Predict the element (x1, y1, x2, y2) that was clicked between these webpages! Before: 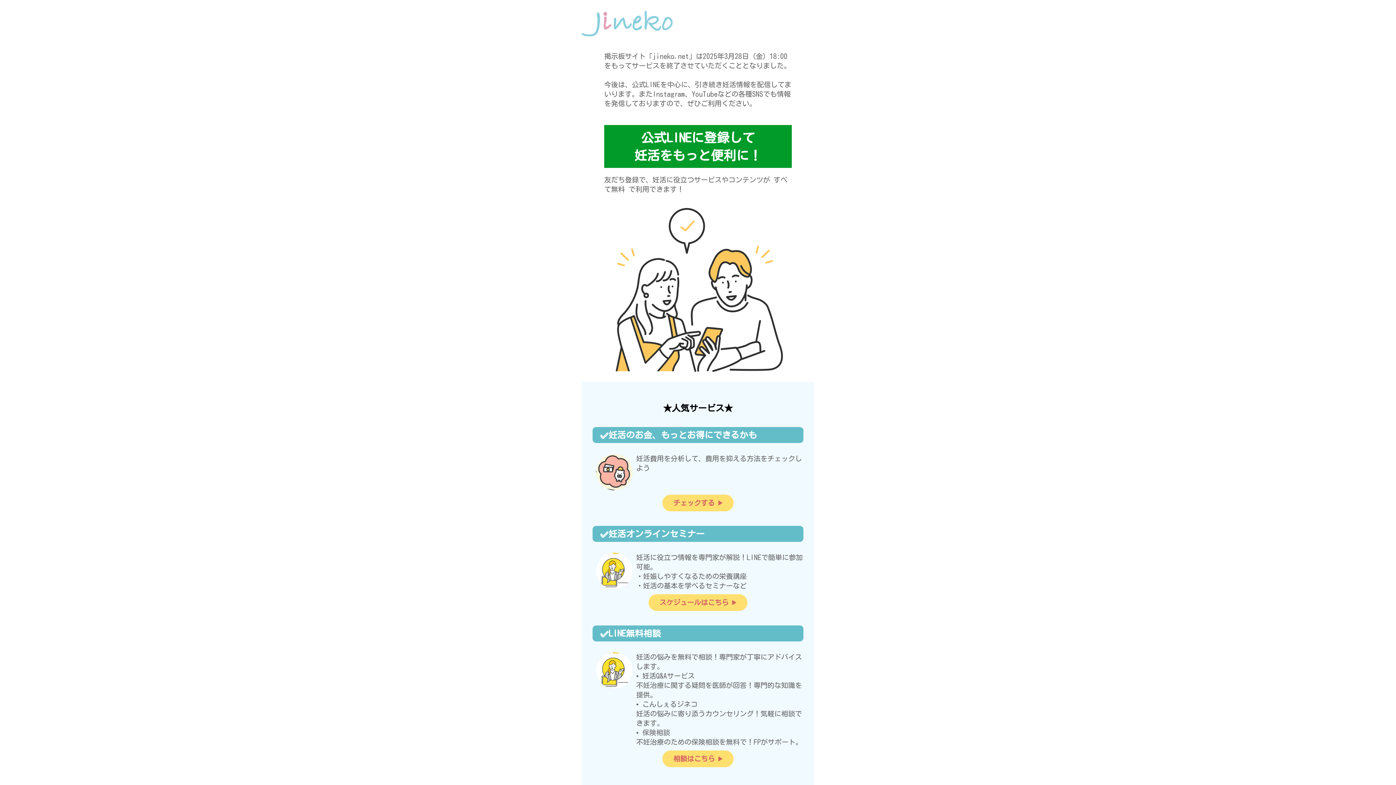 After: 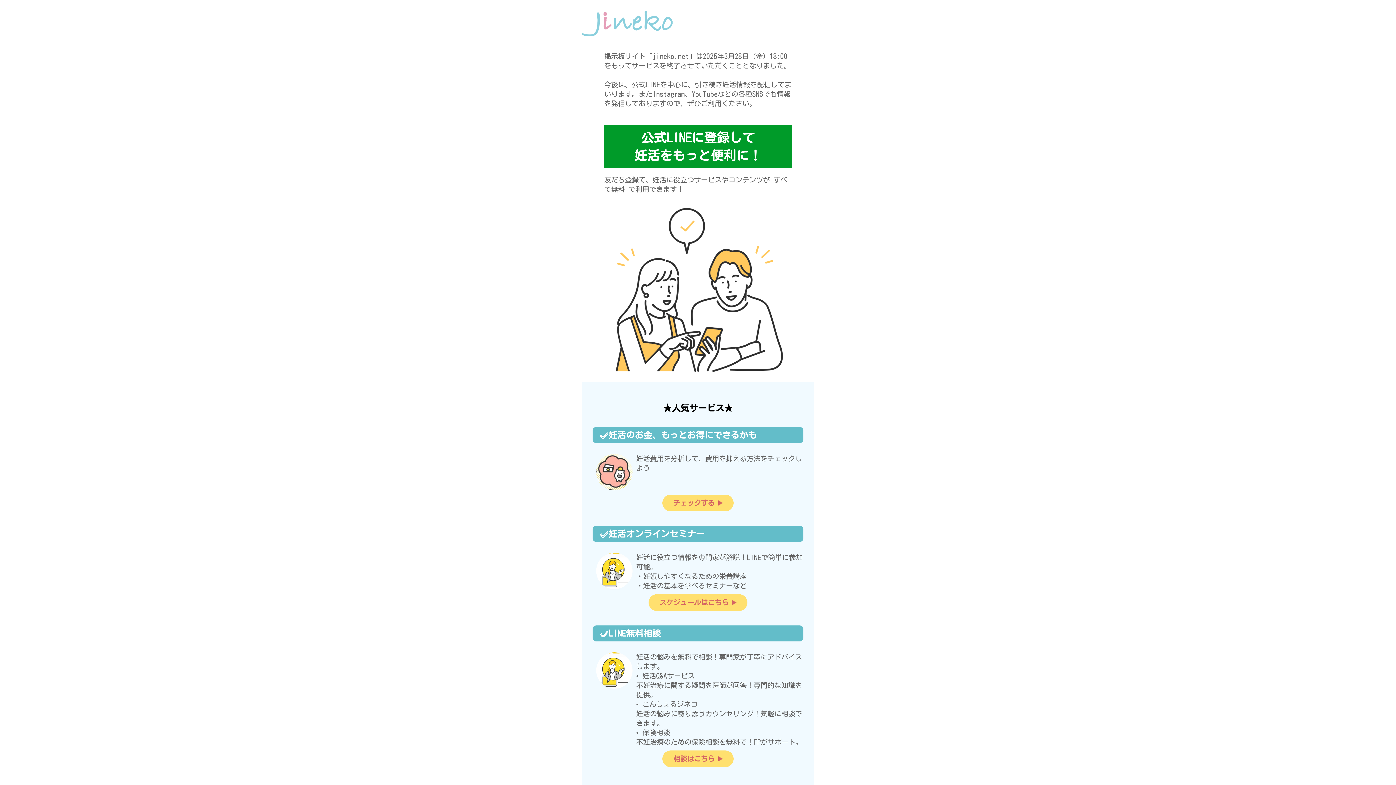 Action: bbox: (581, 10, 672, 37)